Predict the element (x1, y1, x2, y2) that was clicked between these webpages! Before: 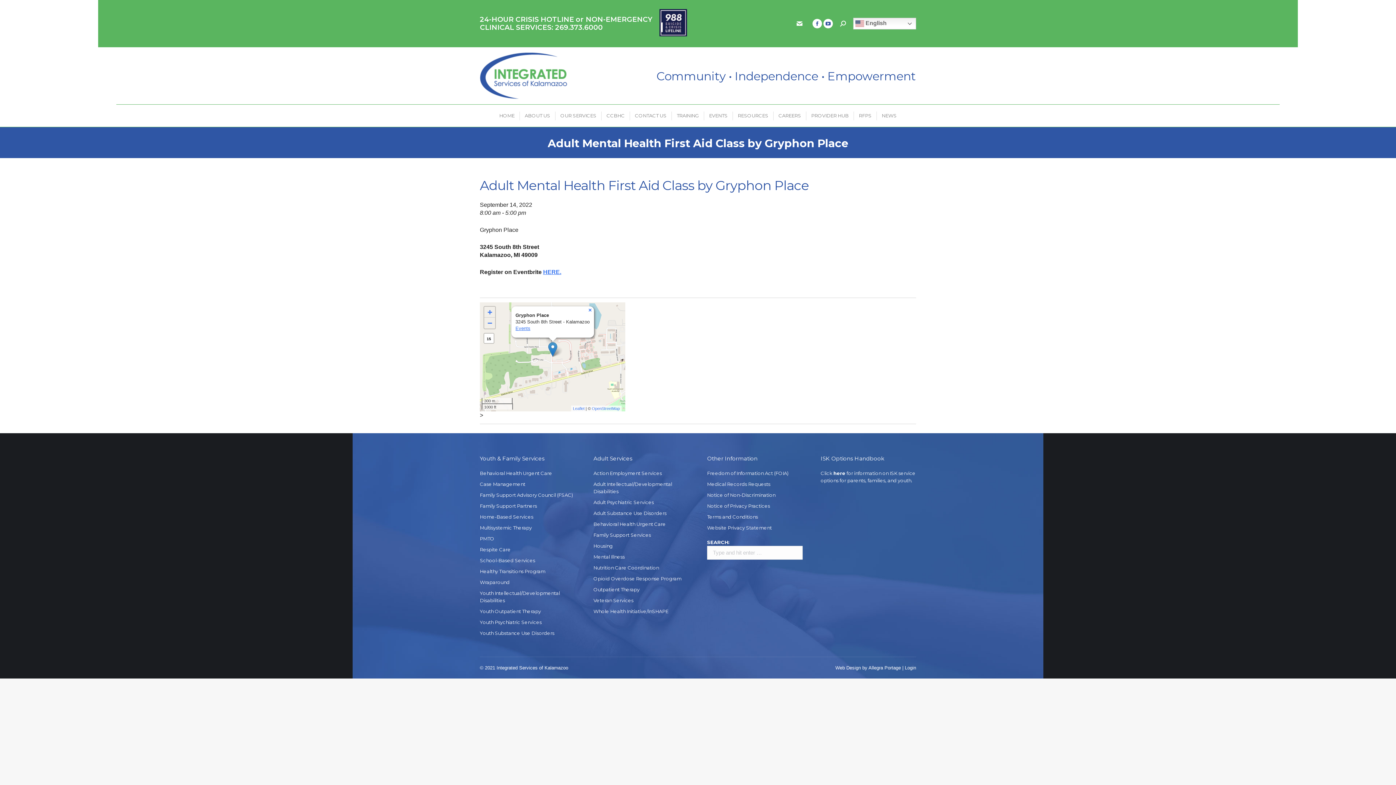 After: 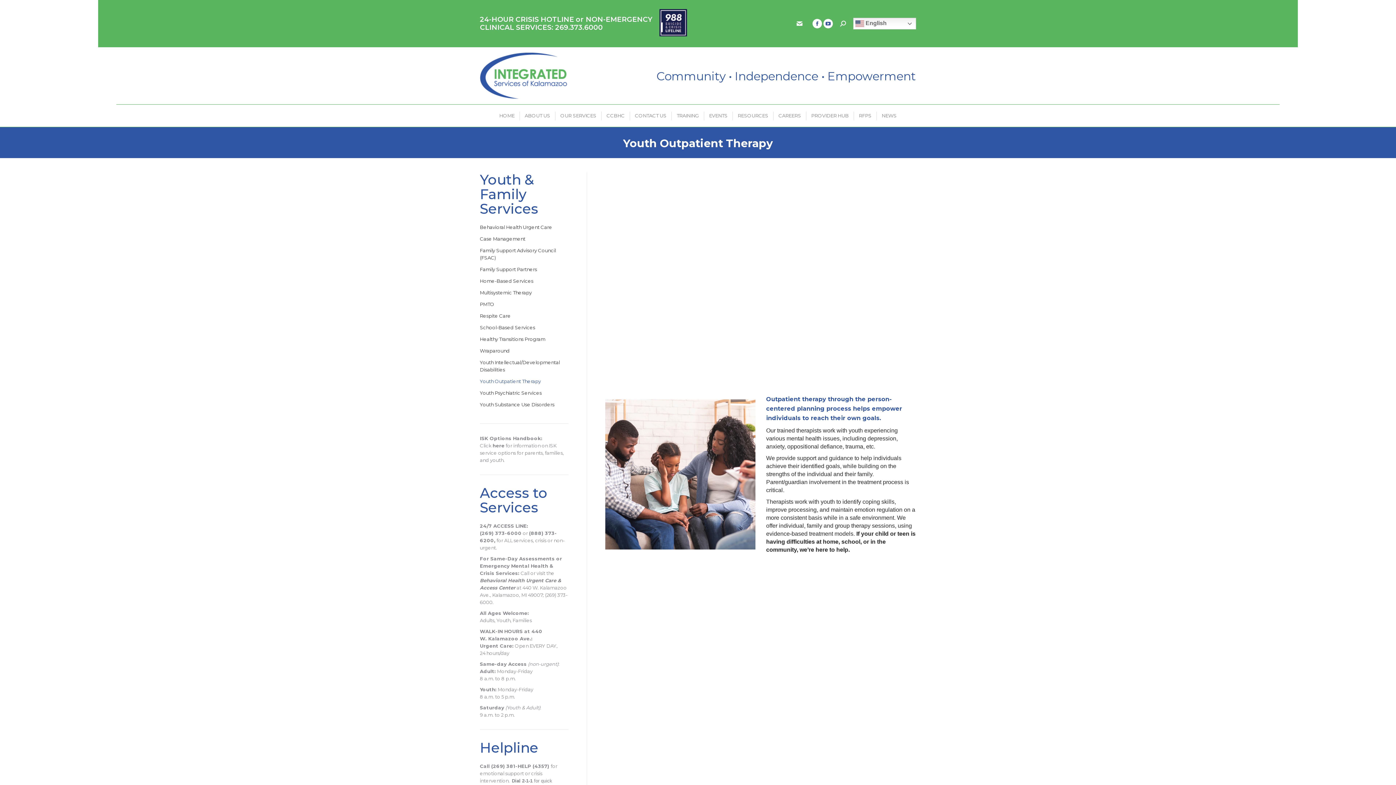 Action: bbox: (480, 608, 575, 618) label: Youth Outpatient Therapy